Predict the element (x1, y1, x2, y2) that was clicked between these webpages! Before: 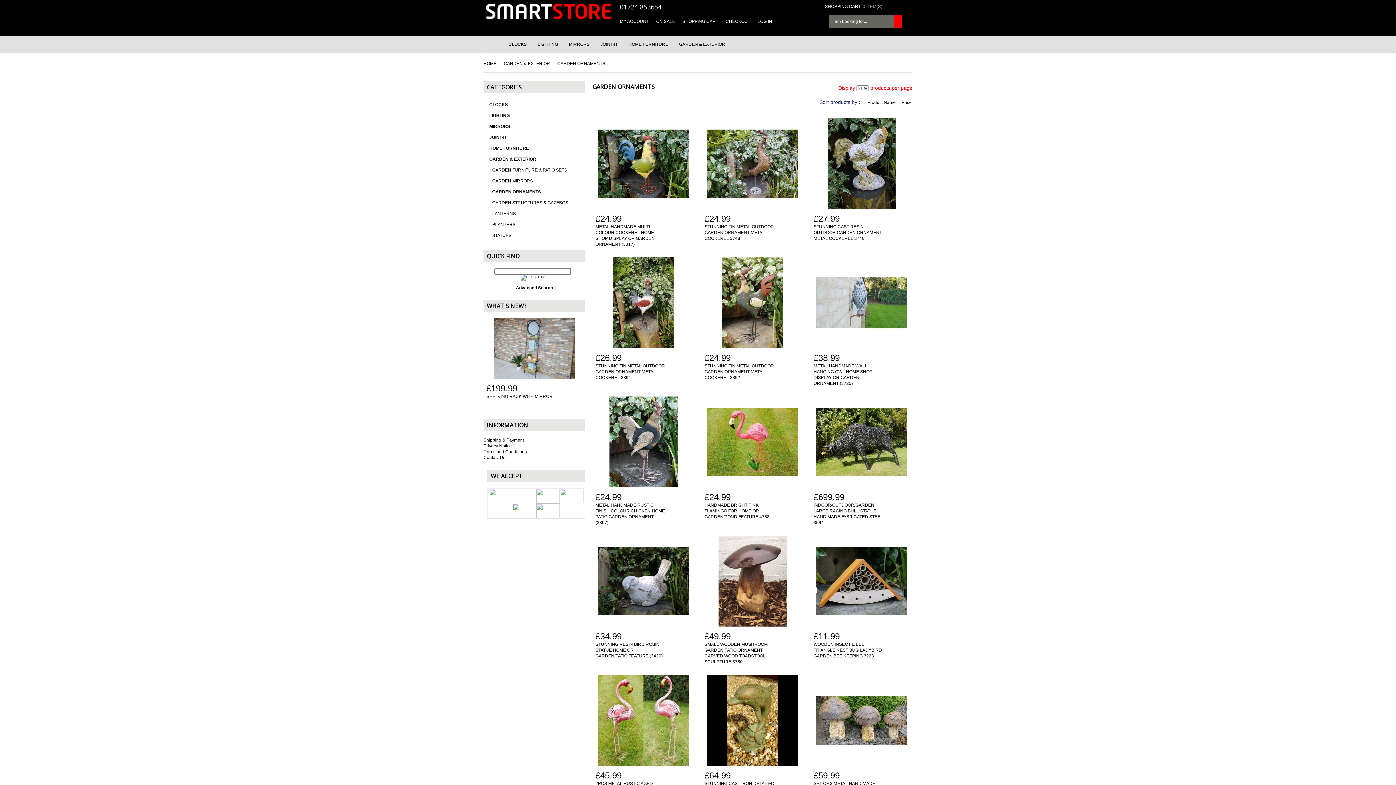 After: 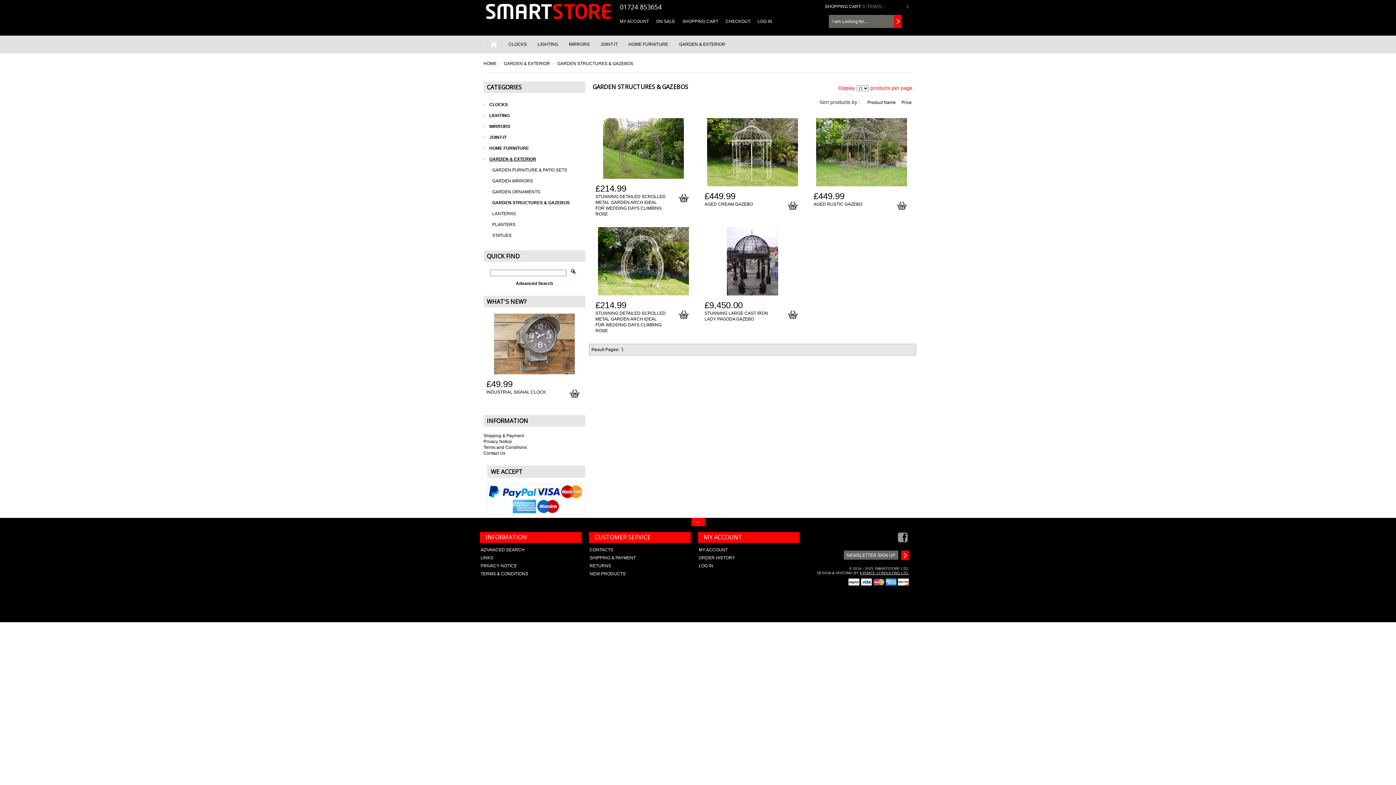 Action: label:  
GARDEN STRUCTURES & GAZEBOS bbox: (489, 197, 585, 208)